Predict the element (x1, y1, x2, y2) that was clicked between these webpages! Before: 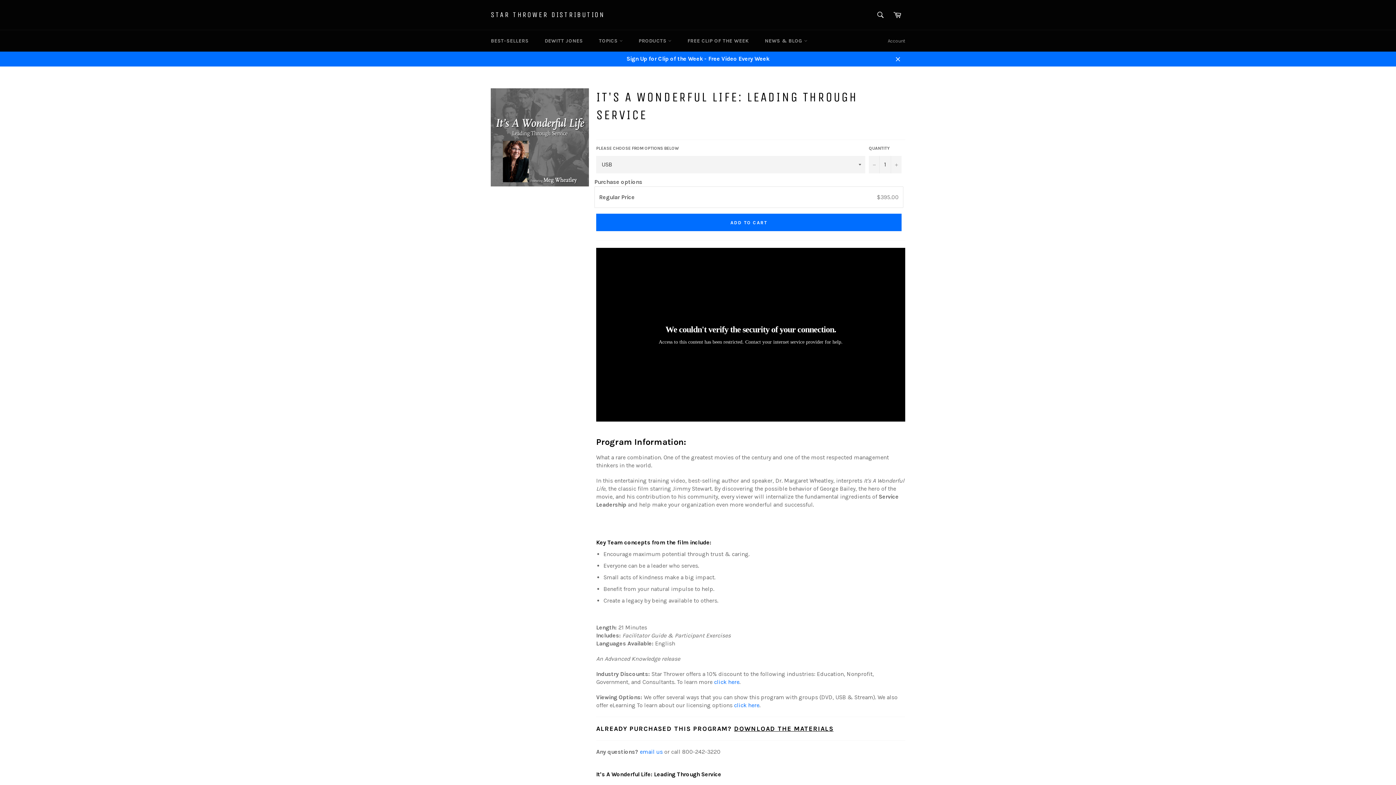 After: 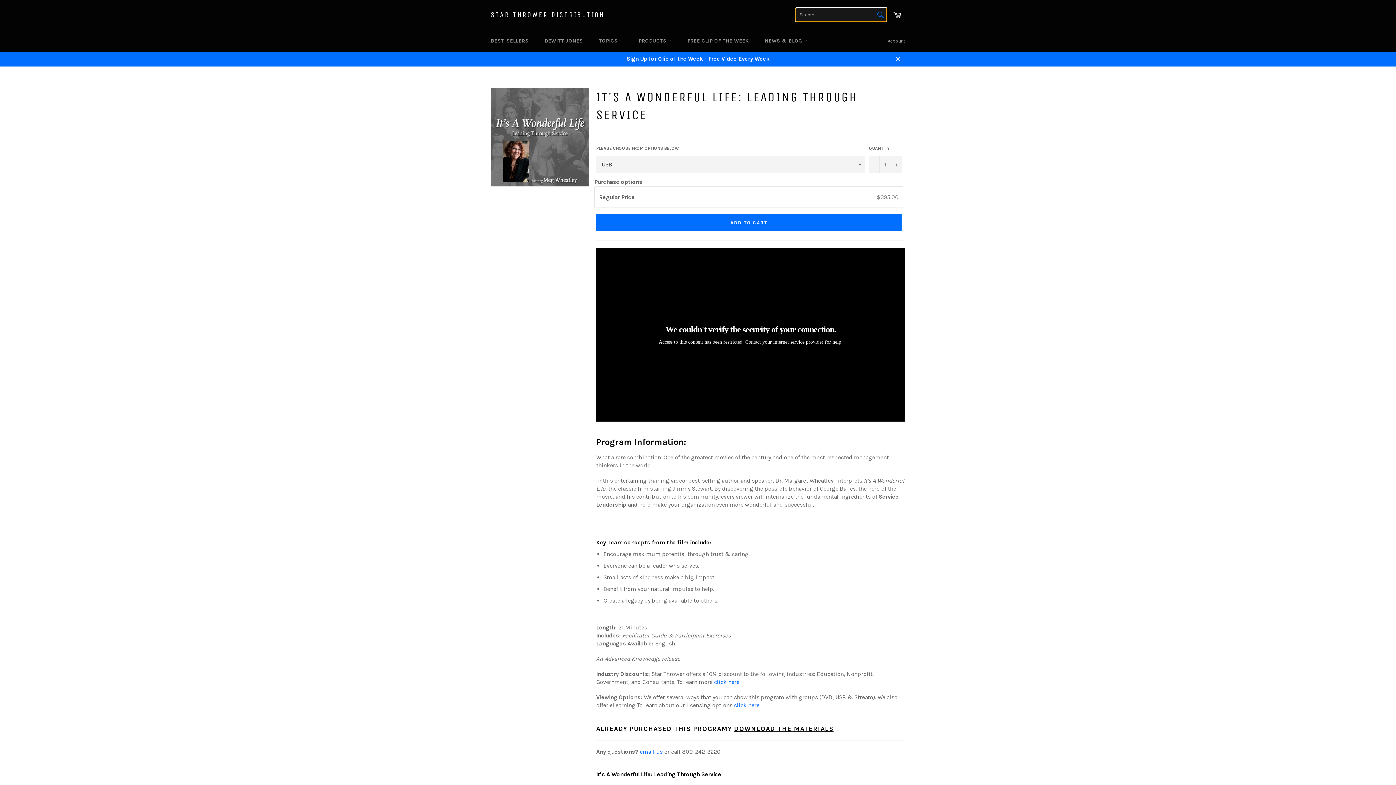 Action: bbox: (873, 7, 888, 22) label: Search